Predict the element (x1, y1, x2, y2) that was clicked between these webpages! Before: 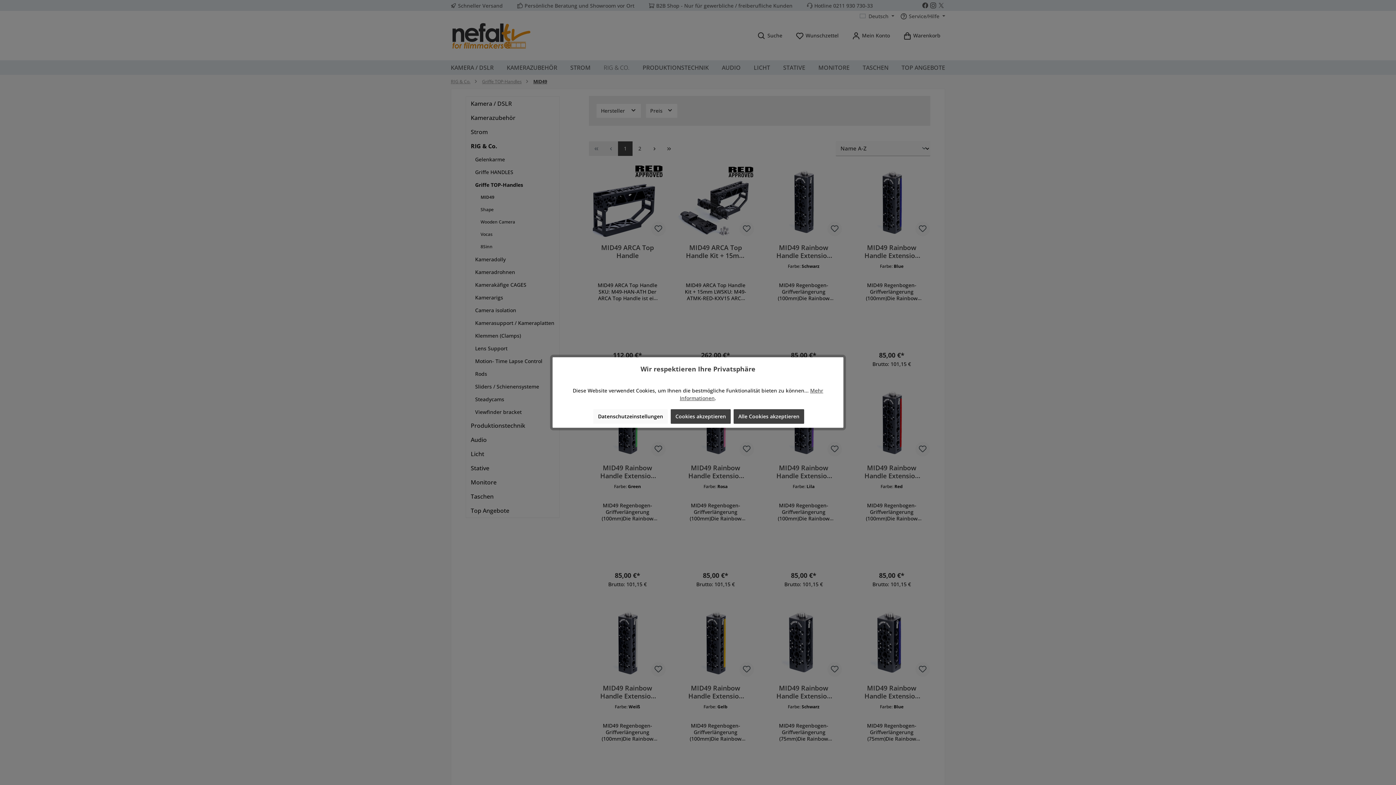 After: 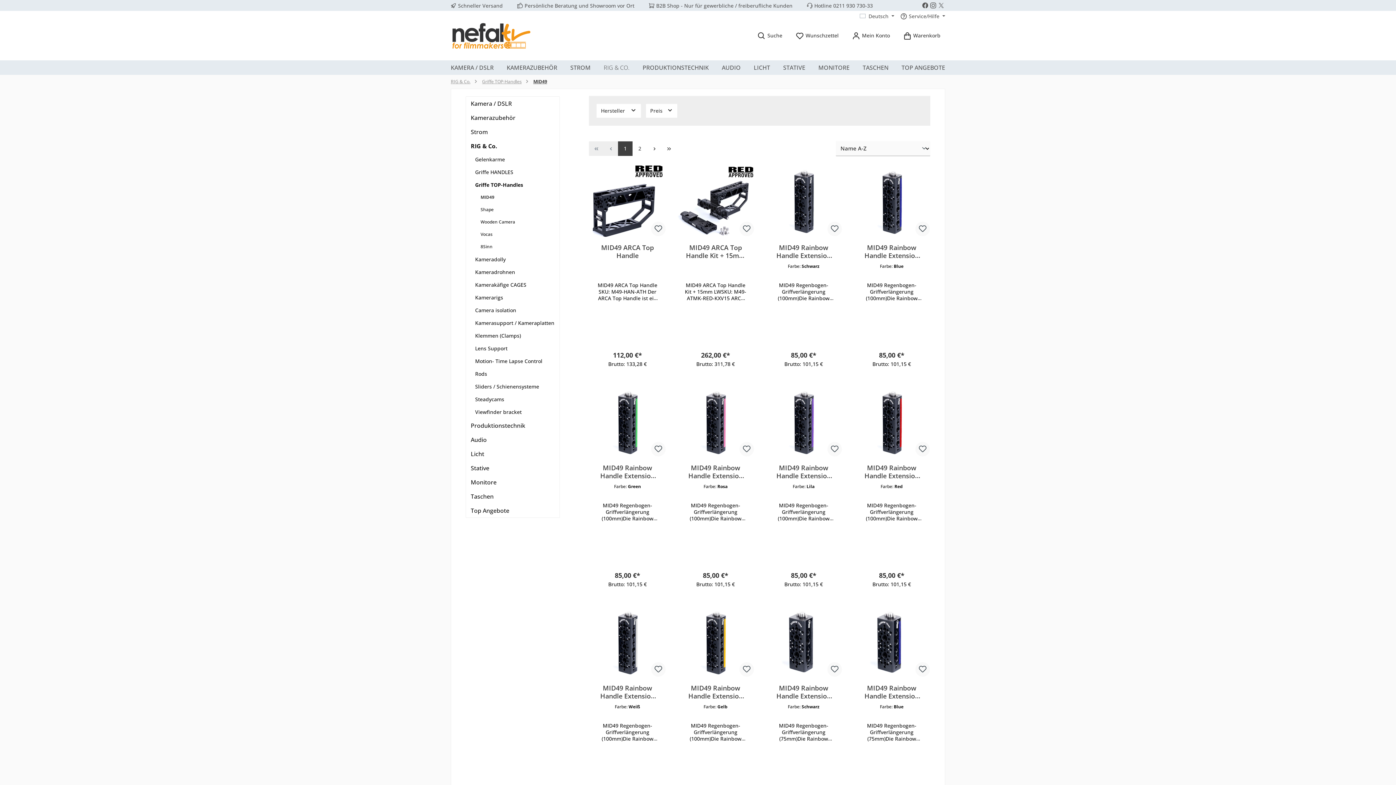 Action: bbox: (670, 409, 730, 423) label: Cookies akzeptieren